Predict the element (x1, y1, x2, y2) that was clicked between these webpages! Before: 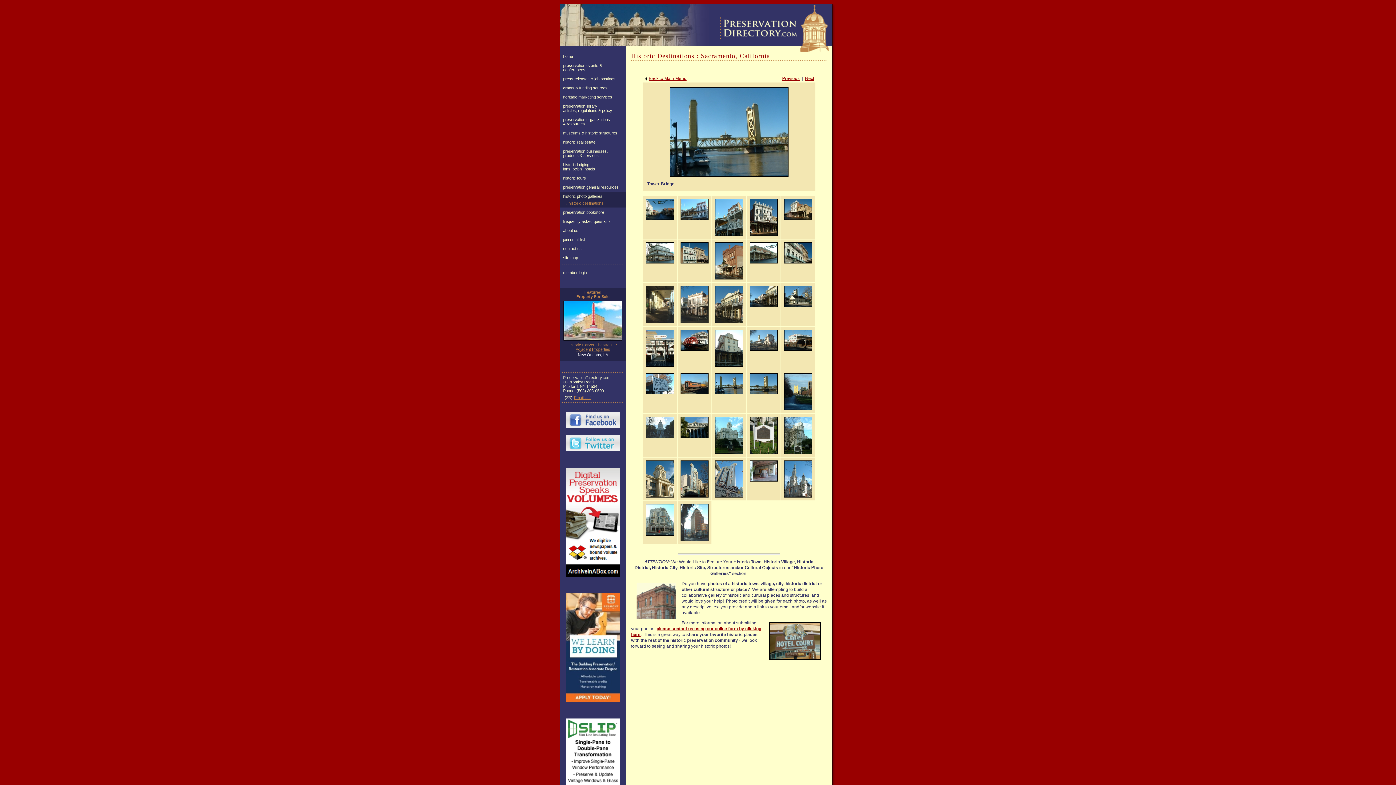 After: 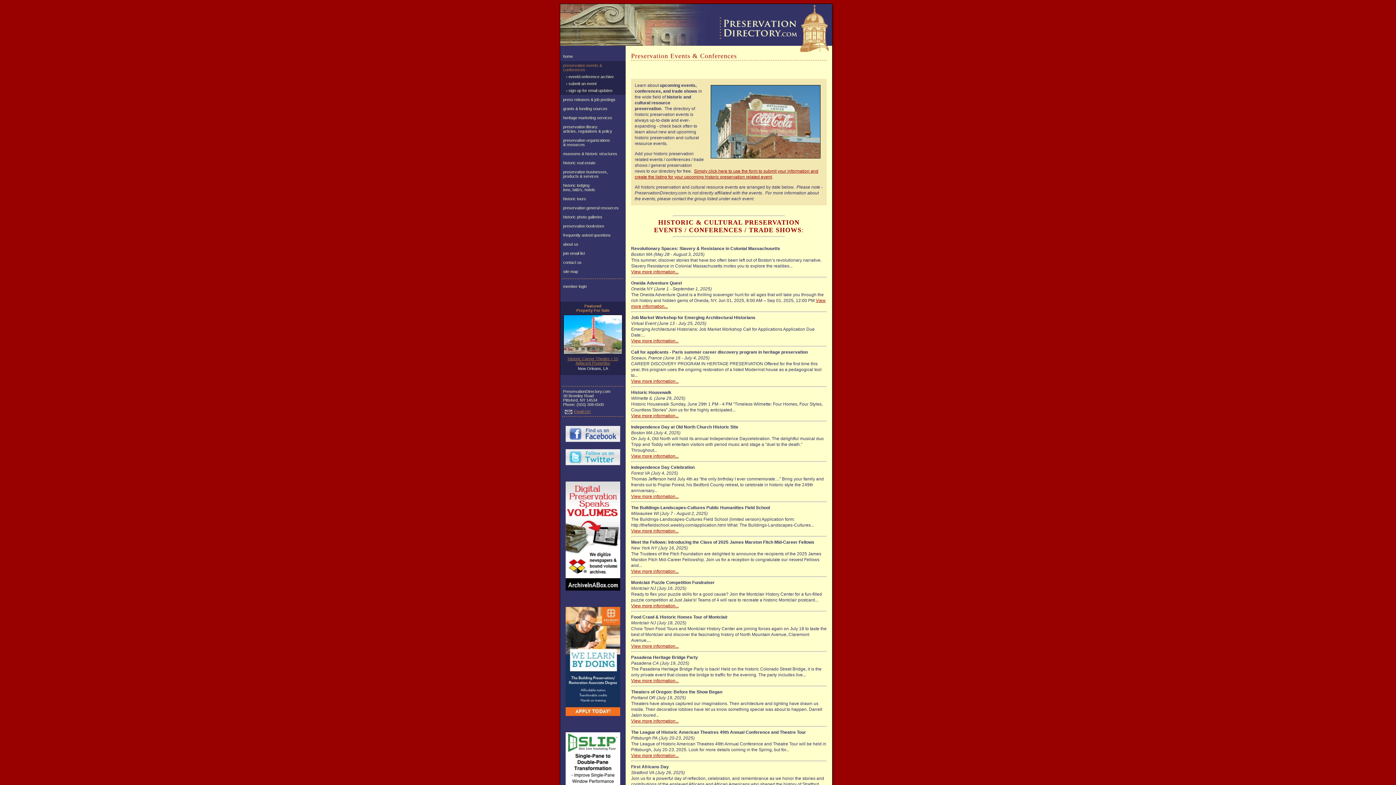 Action: bbox: (560, 61, 625, 74) label: preservation events & conferences